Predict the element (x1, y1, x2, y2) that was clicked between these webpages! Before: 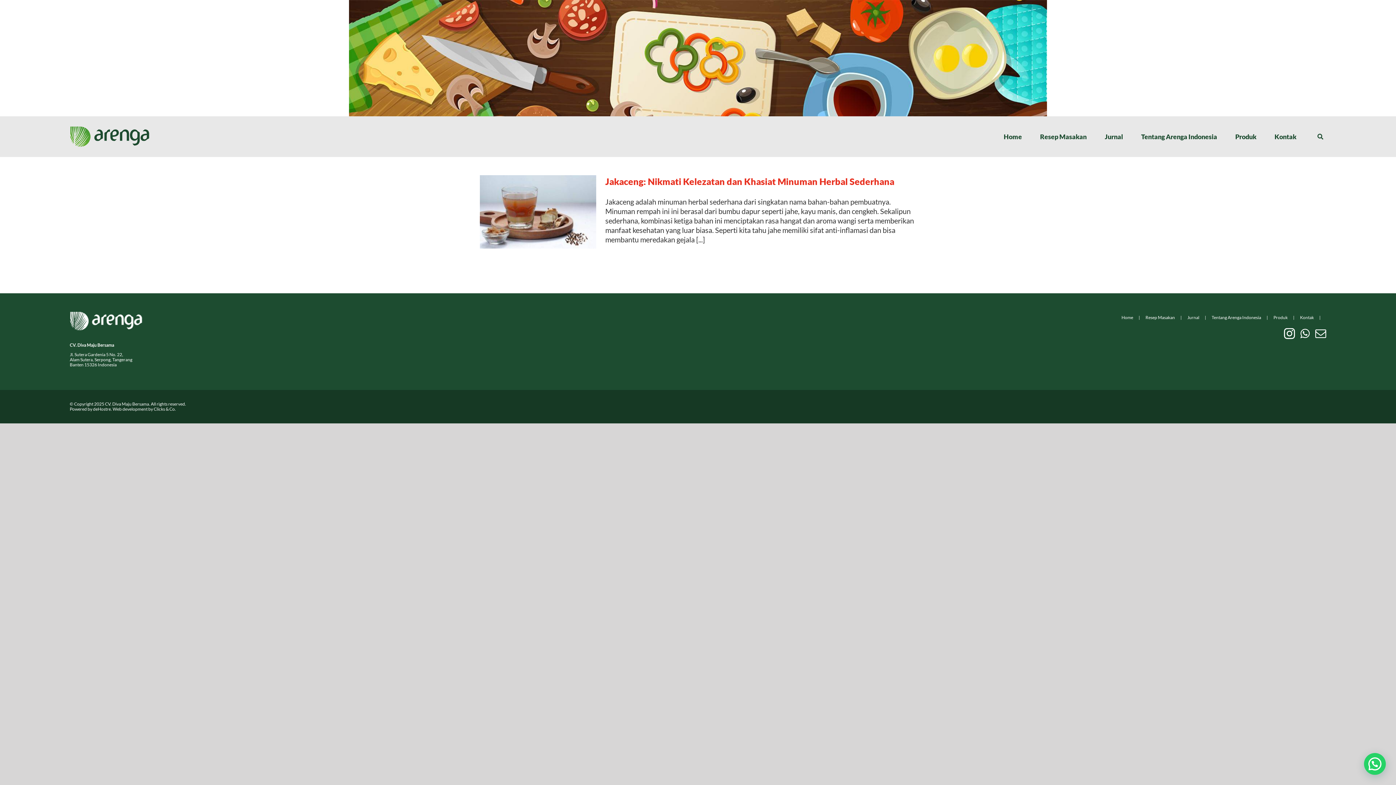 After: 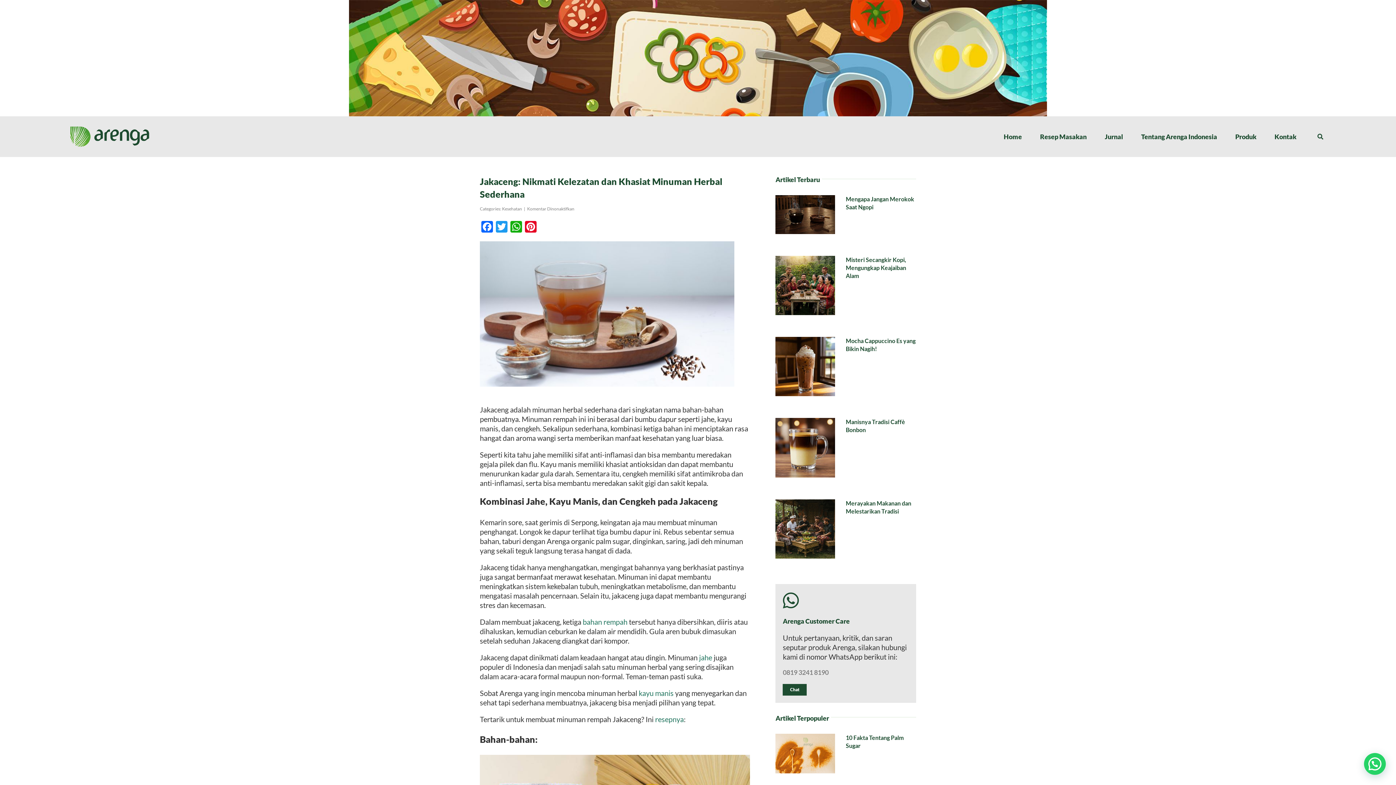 Action: bbox: (605, 176, 894, 186) label: Jakaceng: Nikmati Kelezatan dan Khasiat Minuman Herbal Sederhana